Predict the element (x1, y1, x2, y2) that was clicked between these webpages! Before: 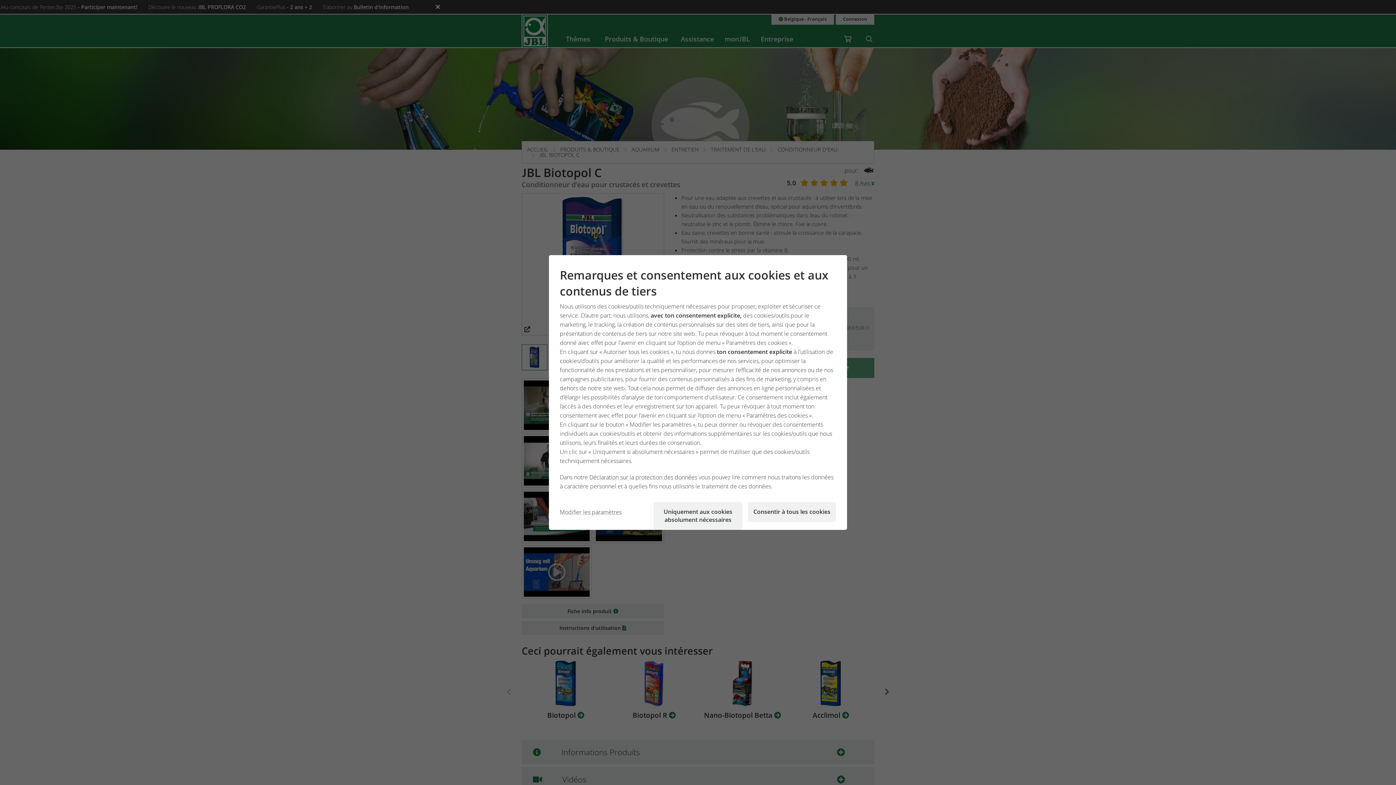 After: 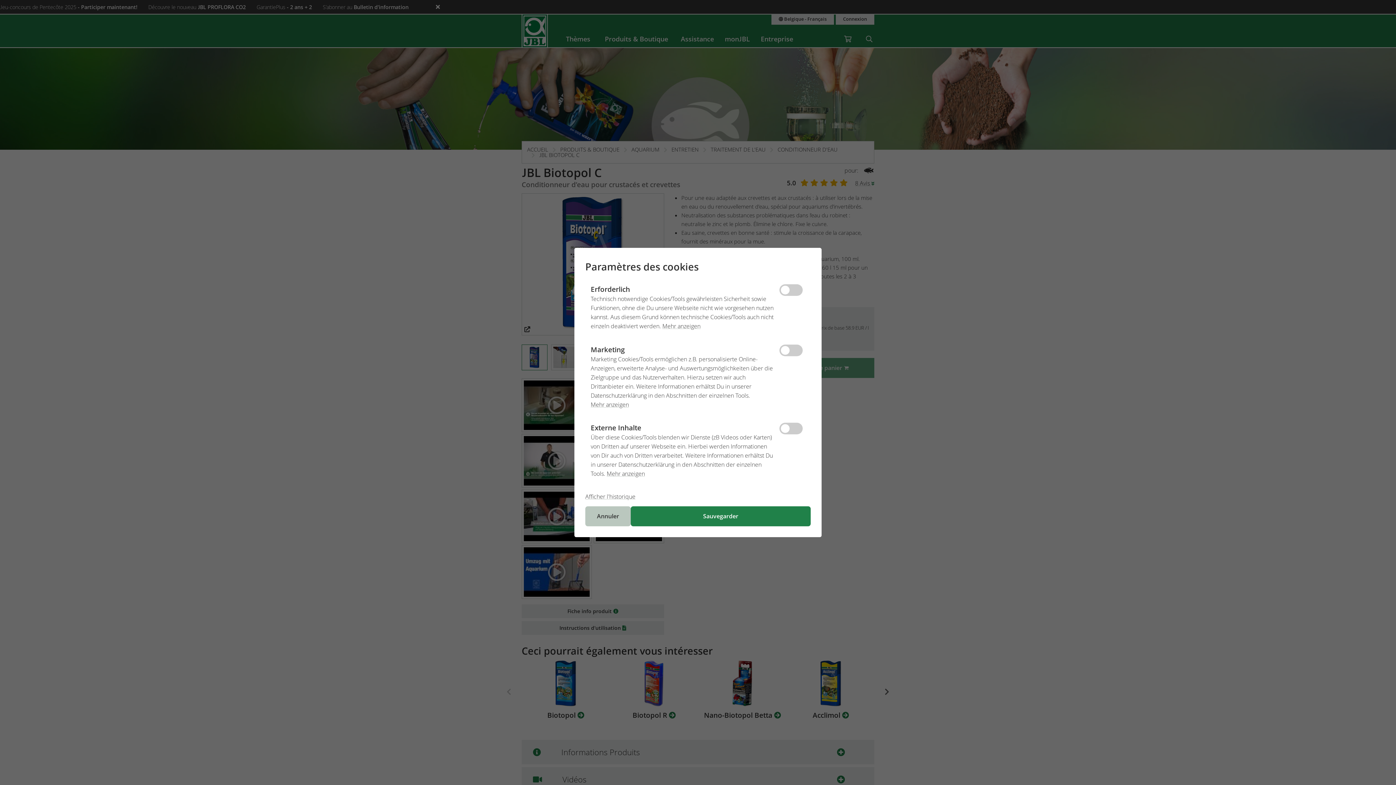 Action: bbox: (560, 502, 648, 530) label: Modifier les paramètres